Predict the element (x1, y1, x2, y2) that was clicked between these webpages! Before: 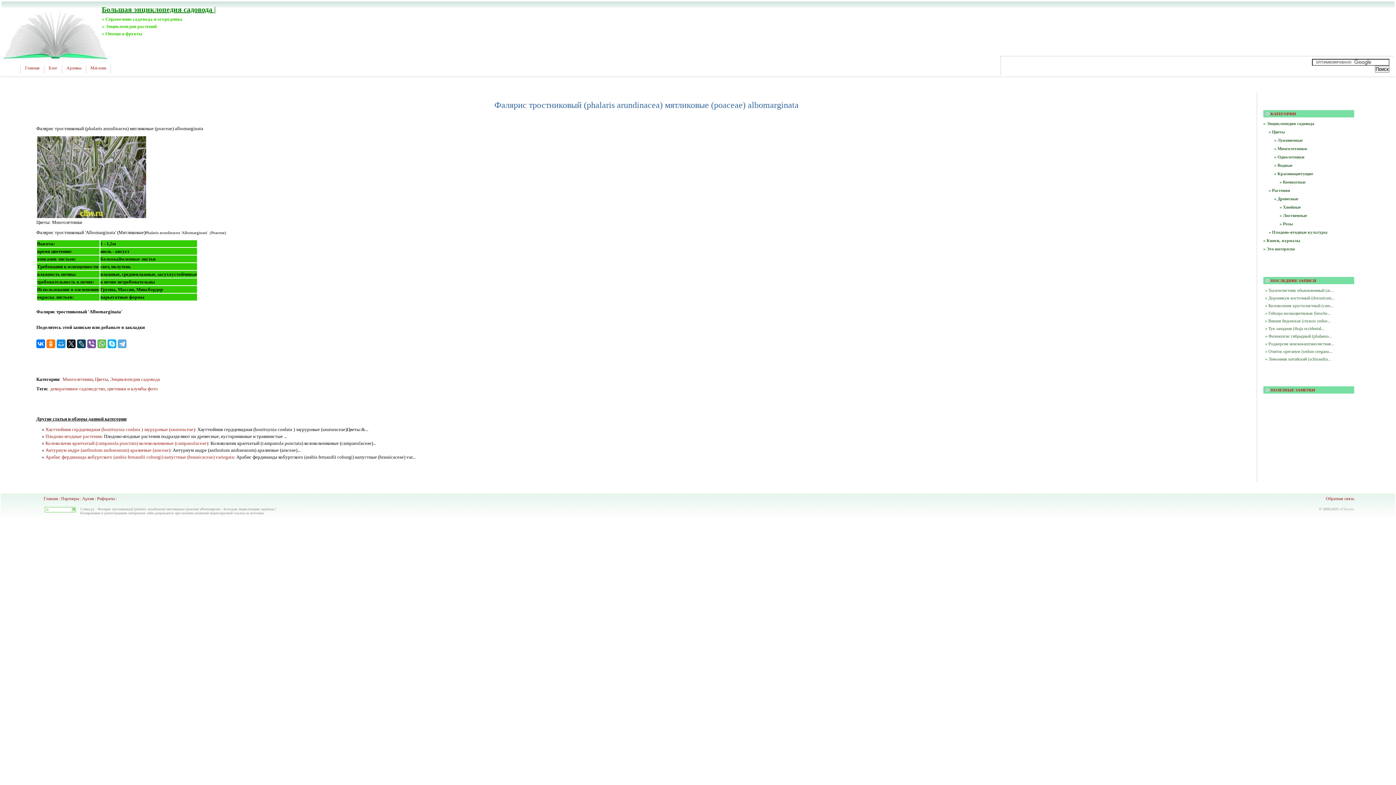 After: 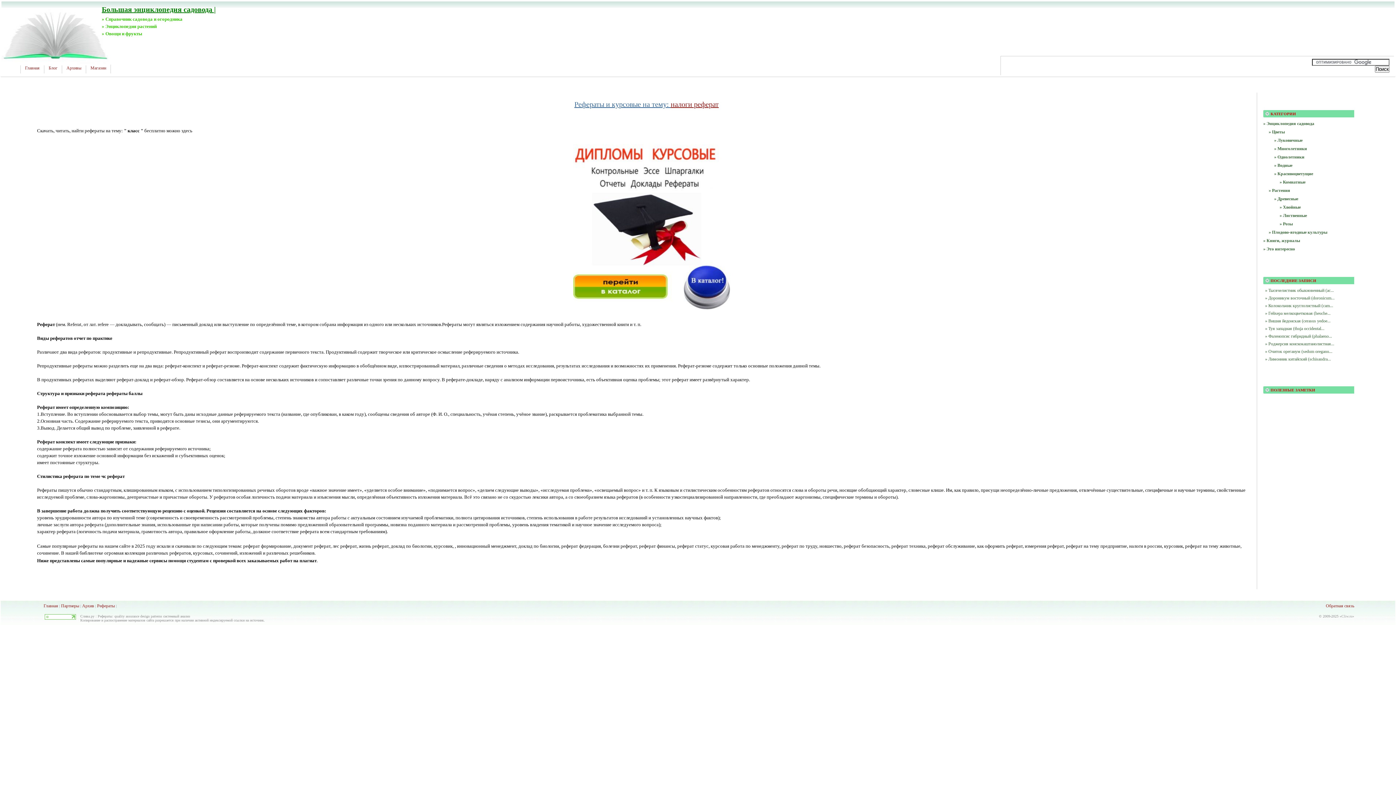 Action: label: Рефераты bbox: (97, 496, 114, 501)